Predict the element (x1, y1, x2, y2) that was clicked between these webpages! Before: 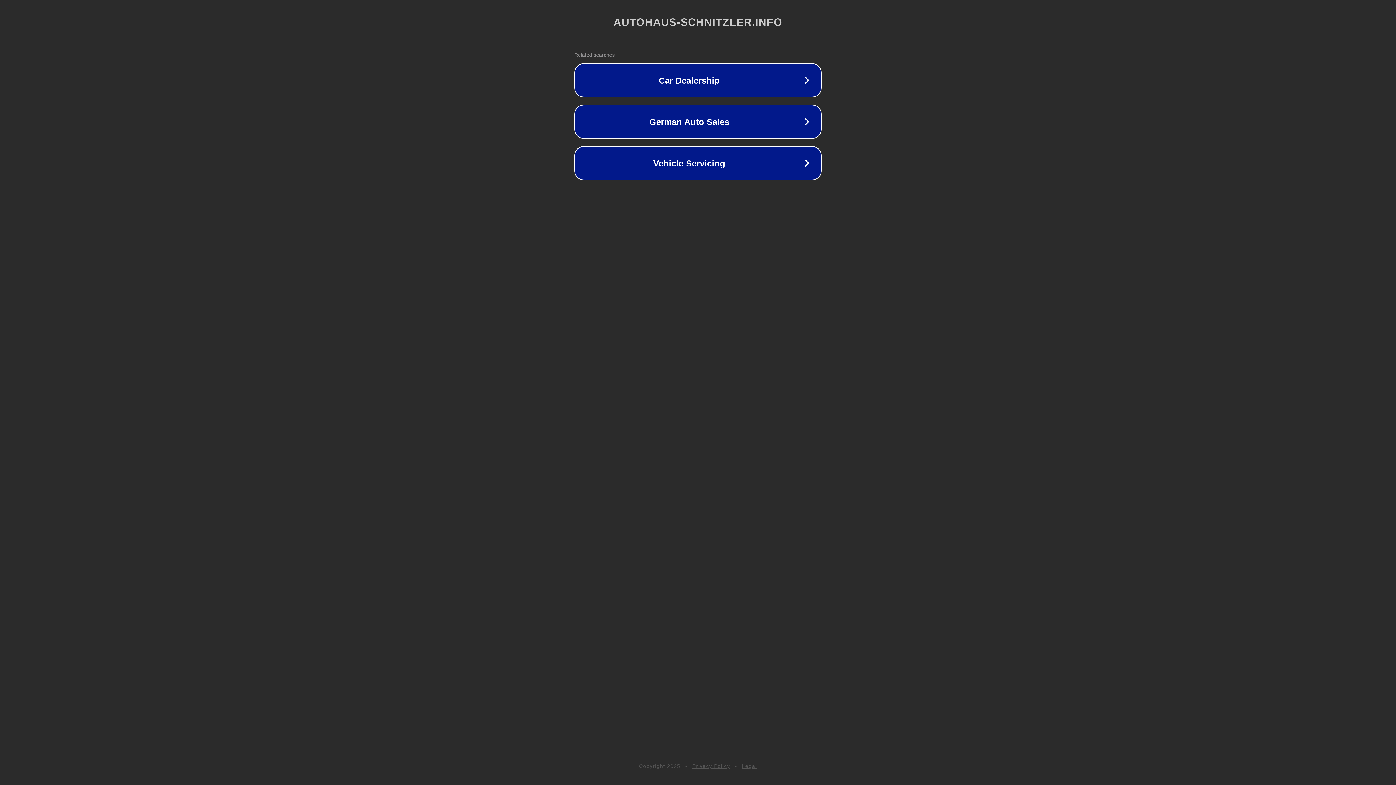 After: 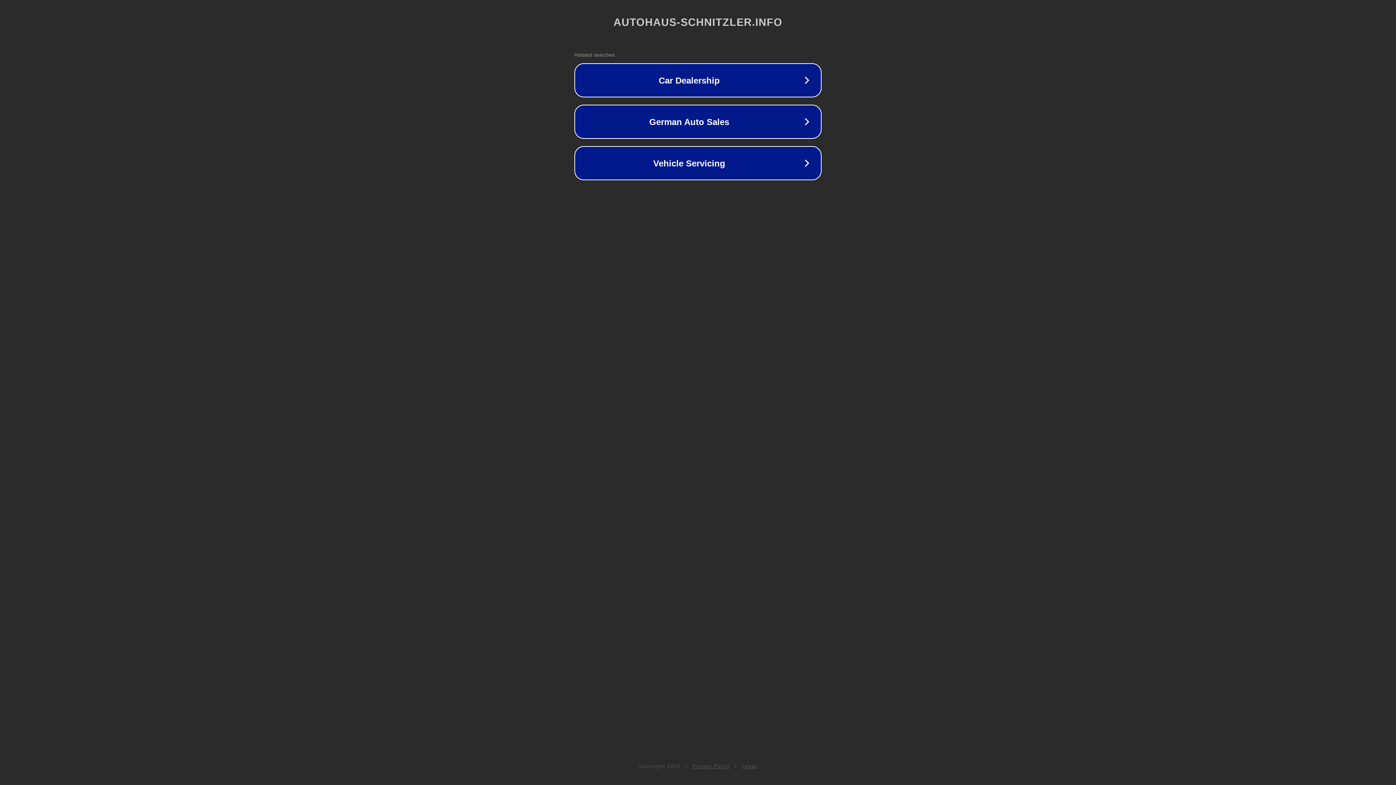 Action: label: Privacy Policy bbox: (692, 763, 730, 769)